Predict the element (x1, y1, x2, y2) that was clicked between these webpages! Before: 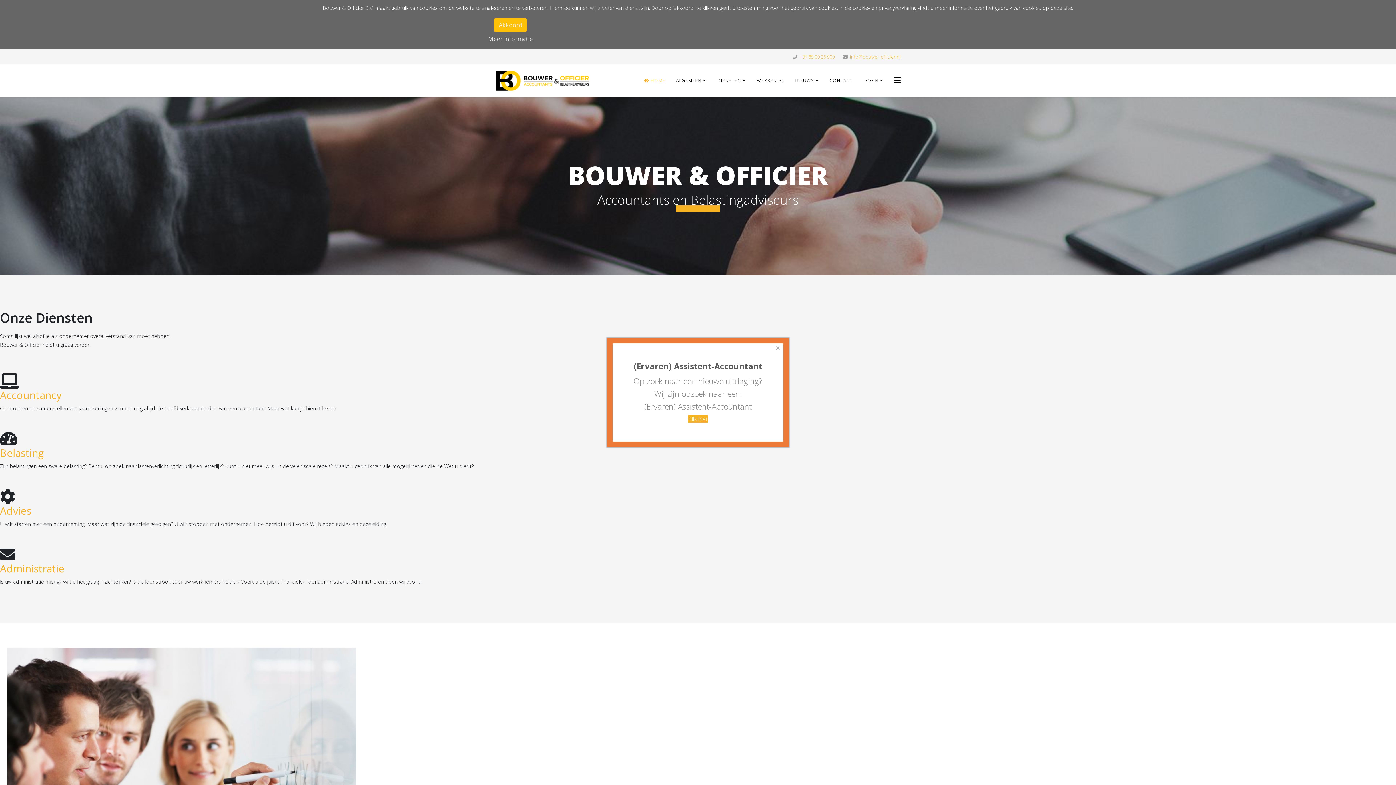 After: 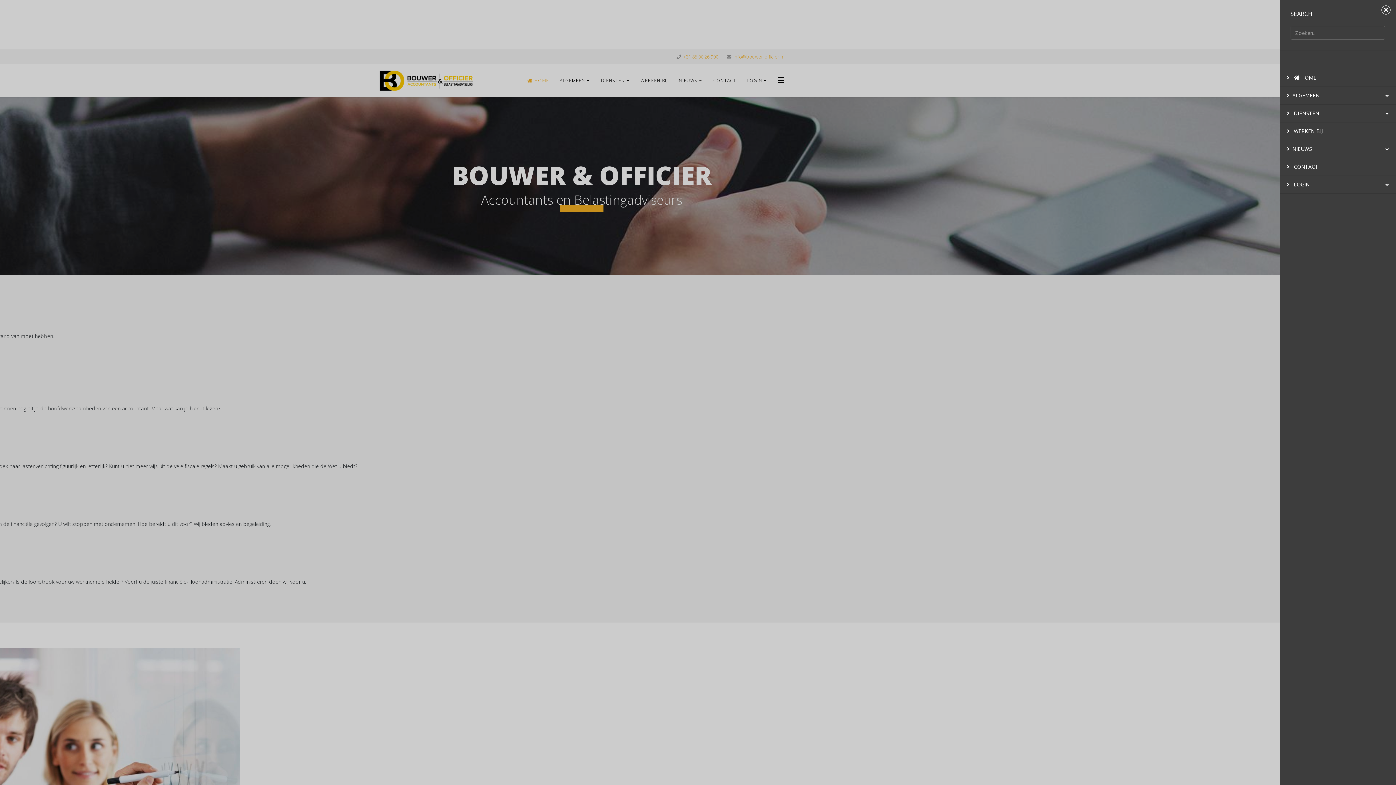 Action: label: Helix3 Megamenu Options bbox: (894, 64, 901, 96)